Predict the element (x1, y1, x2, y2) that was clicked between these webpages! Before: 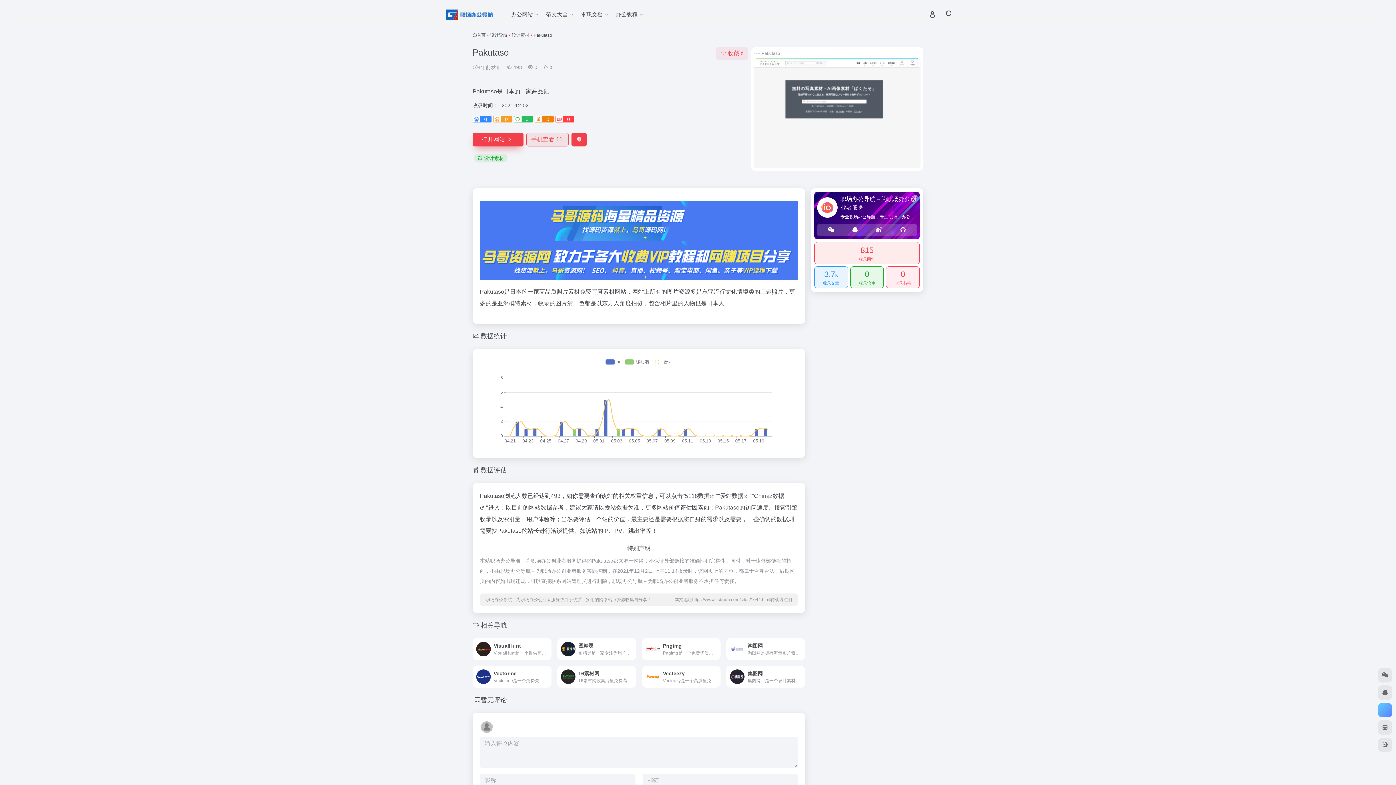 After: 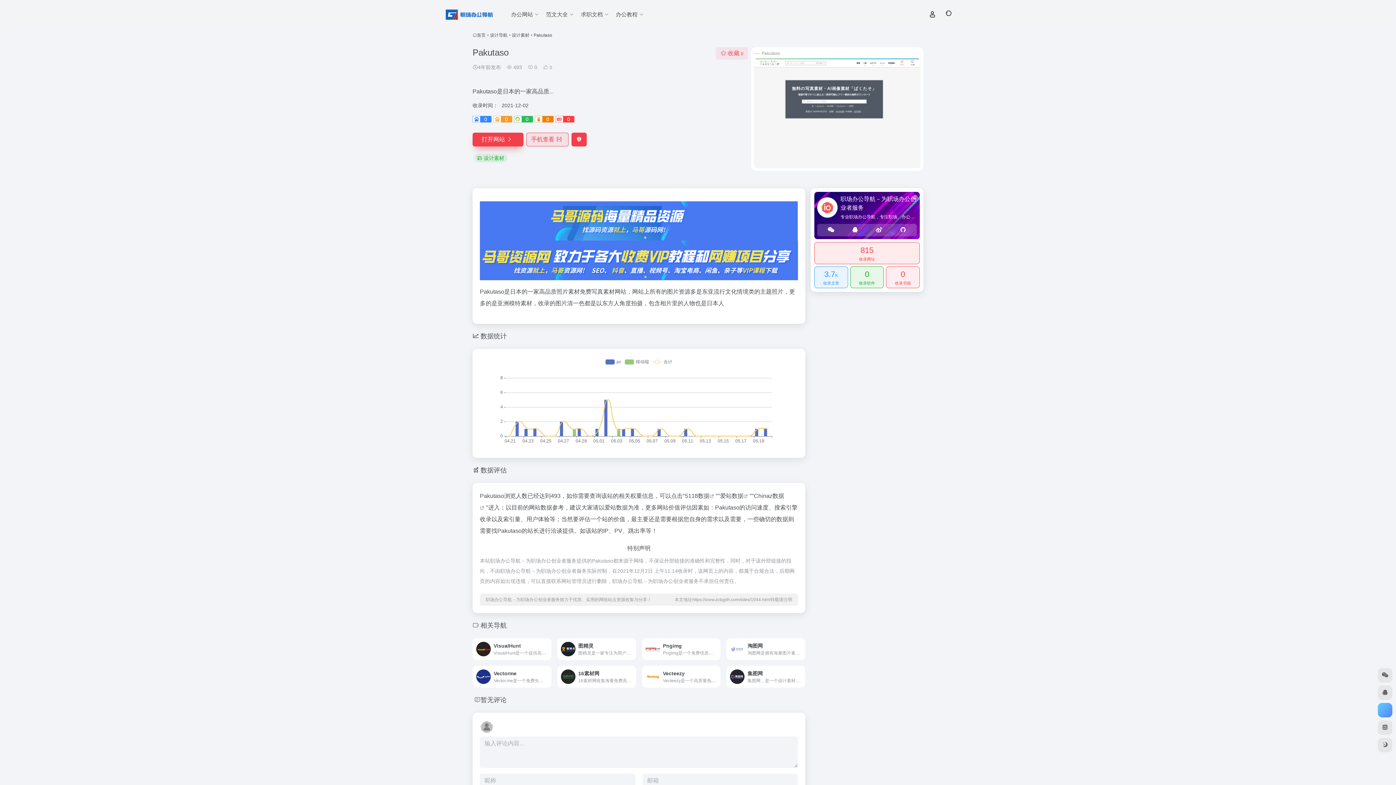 Action: bbox: (472, 116, 491, 122) label: 0